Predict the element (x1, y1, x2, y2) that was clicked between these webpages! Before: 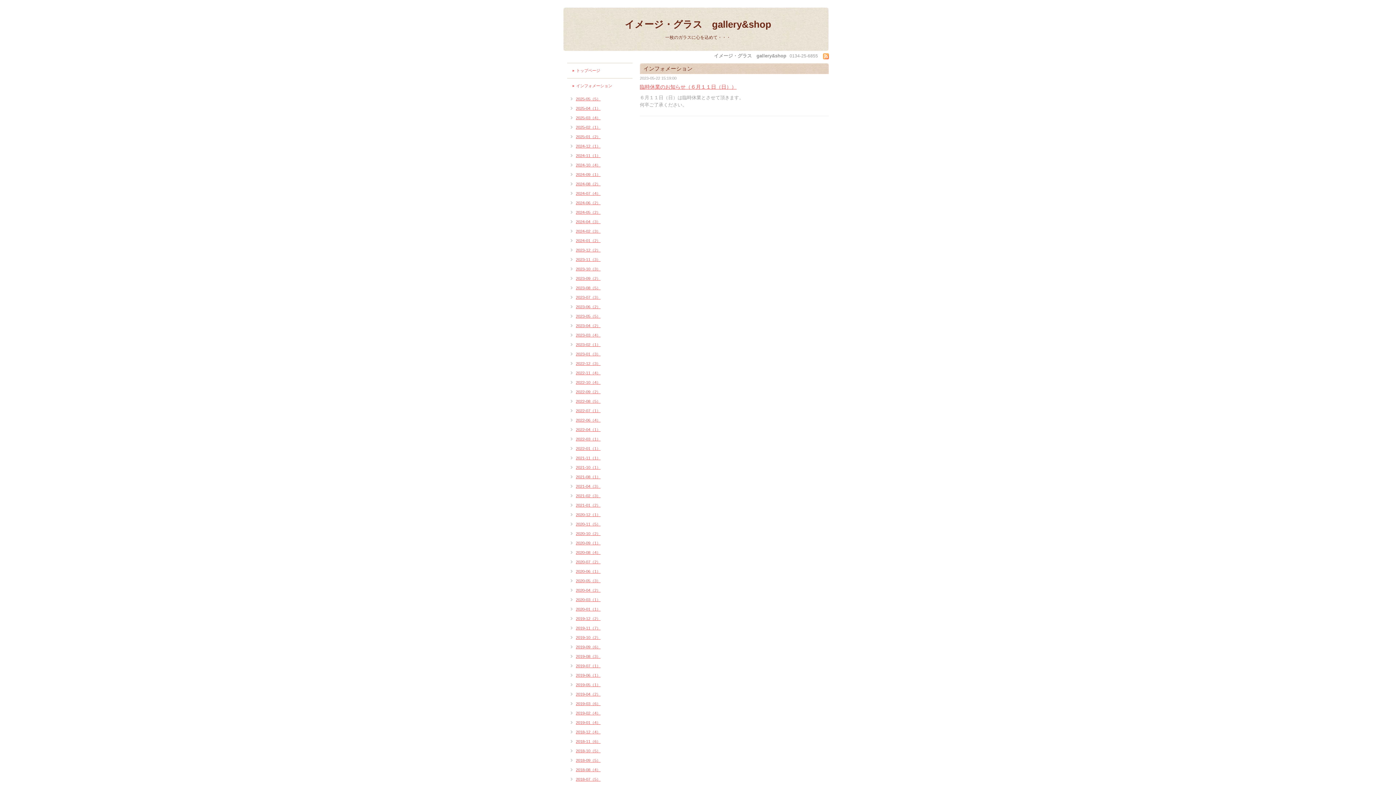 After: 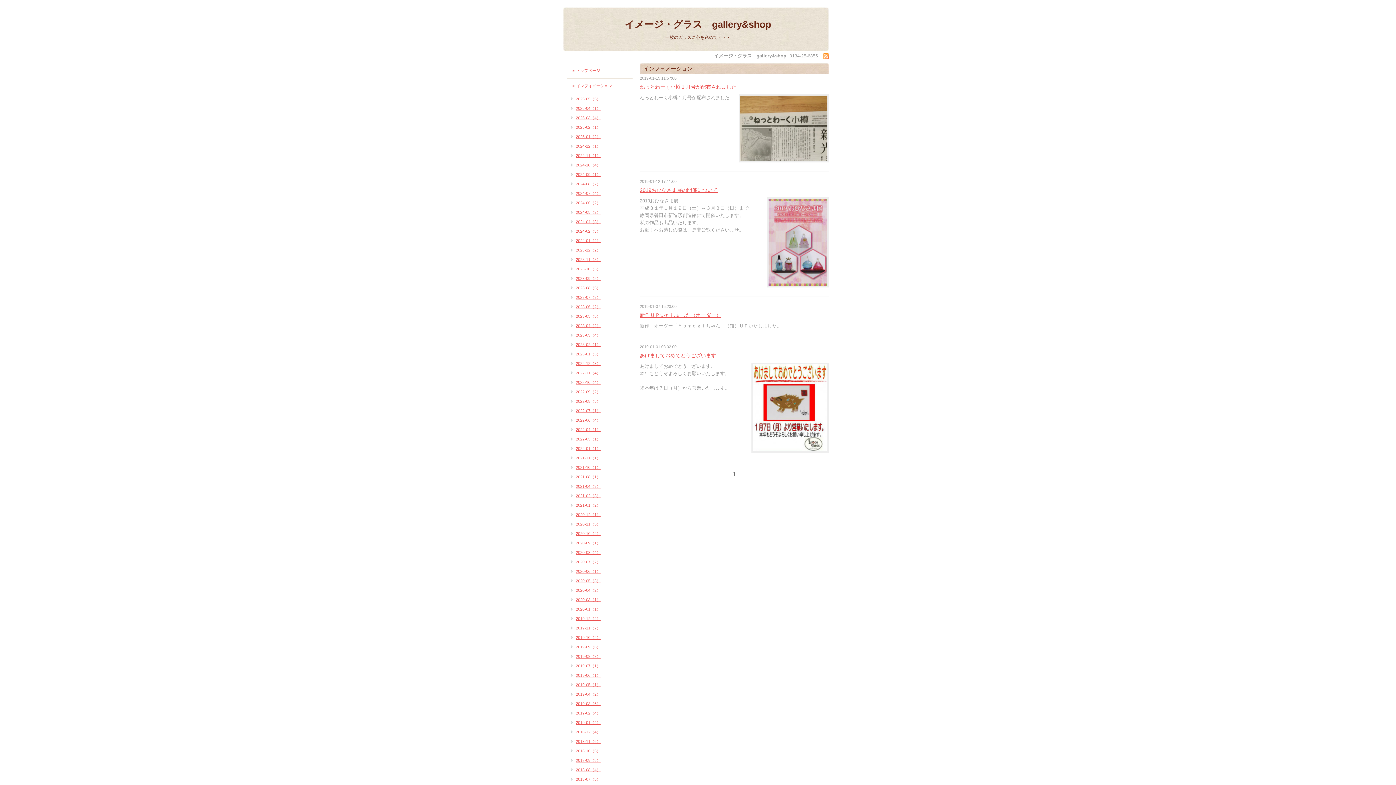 Action: bbox: (567, 720, 600, 725) label: 2019-01（4）